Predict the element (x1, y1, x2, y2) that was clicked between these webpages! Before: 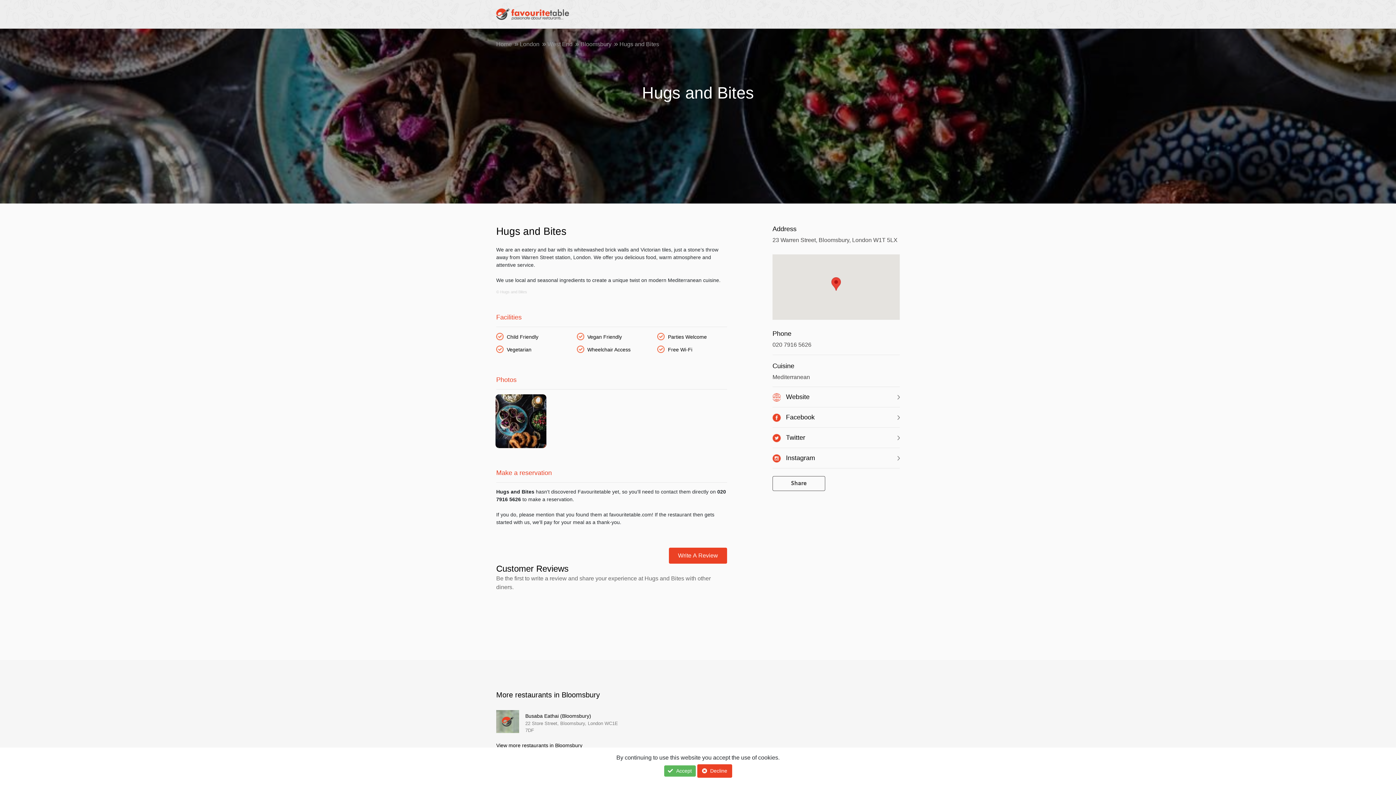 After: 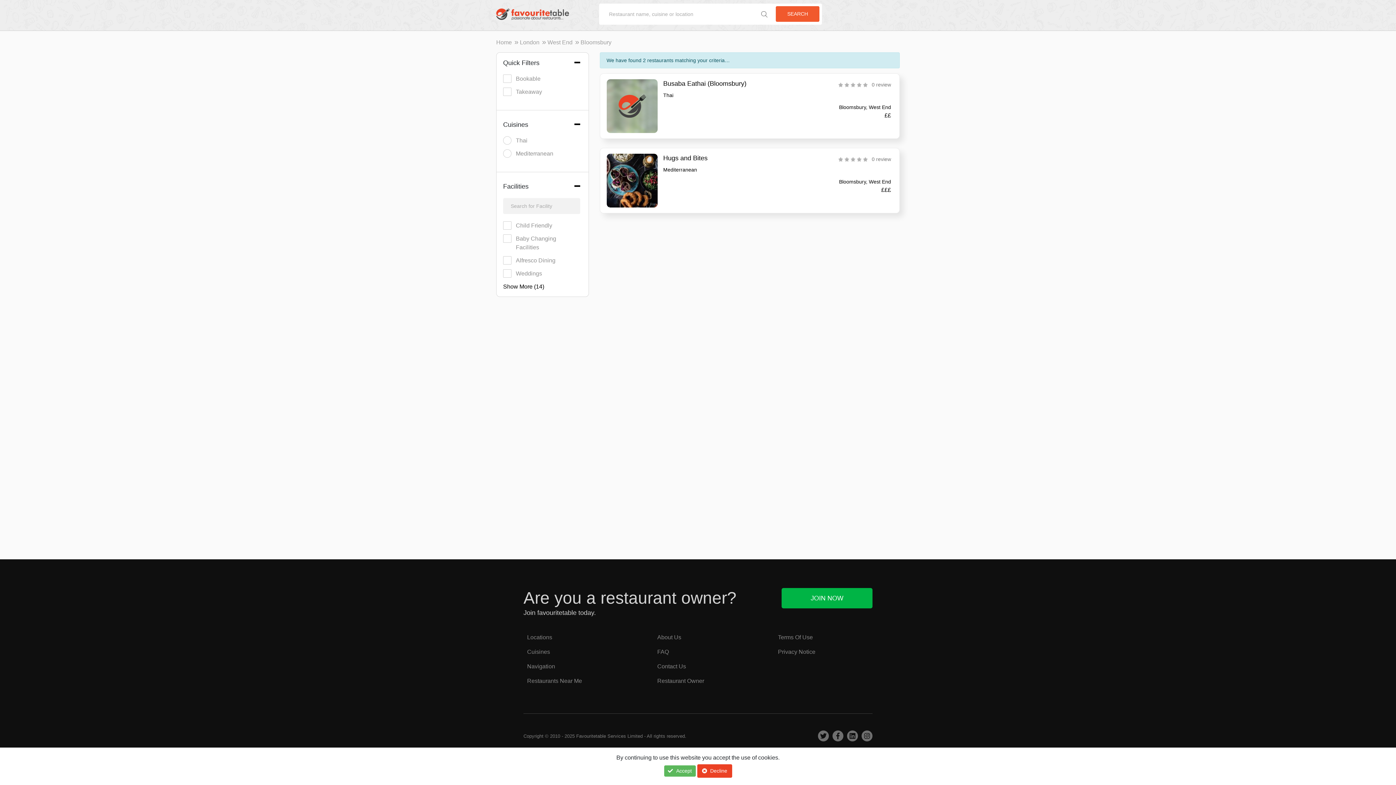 Action: label: Bloomsbury bbox: (580, 41, 611, 47)